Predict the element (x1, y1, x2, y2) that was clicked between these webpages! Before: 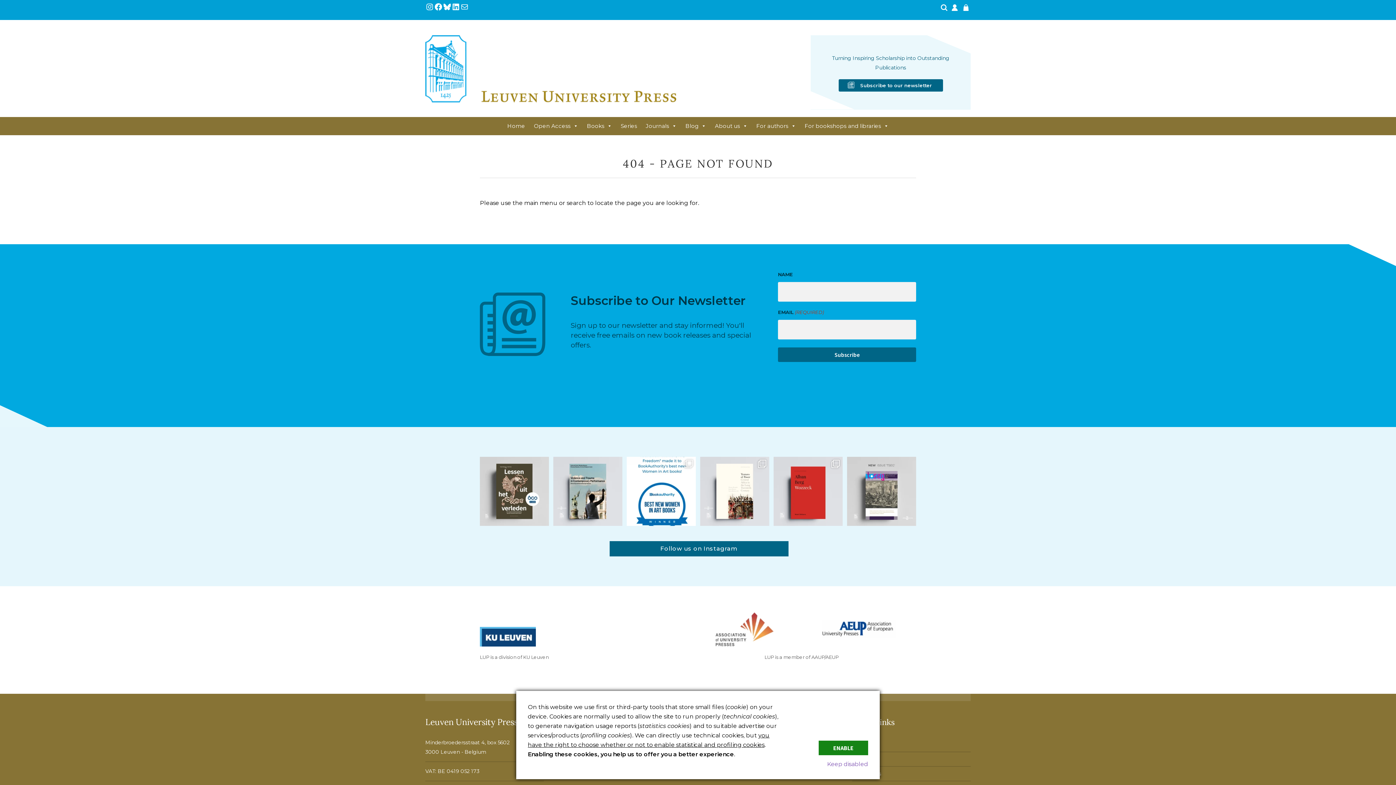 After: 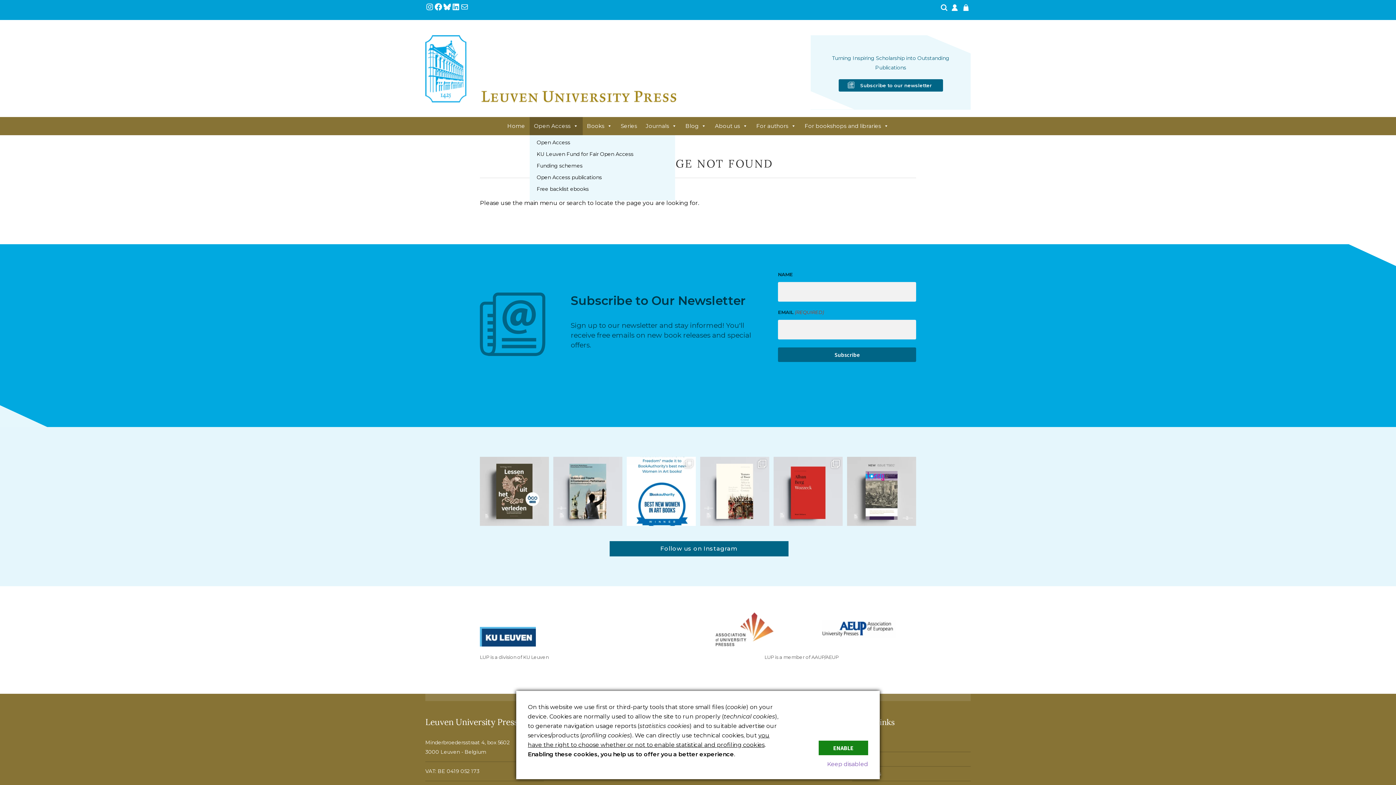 Action: label: Open Access bbox: (529, 116, 582, 135)